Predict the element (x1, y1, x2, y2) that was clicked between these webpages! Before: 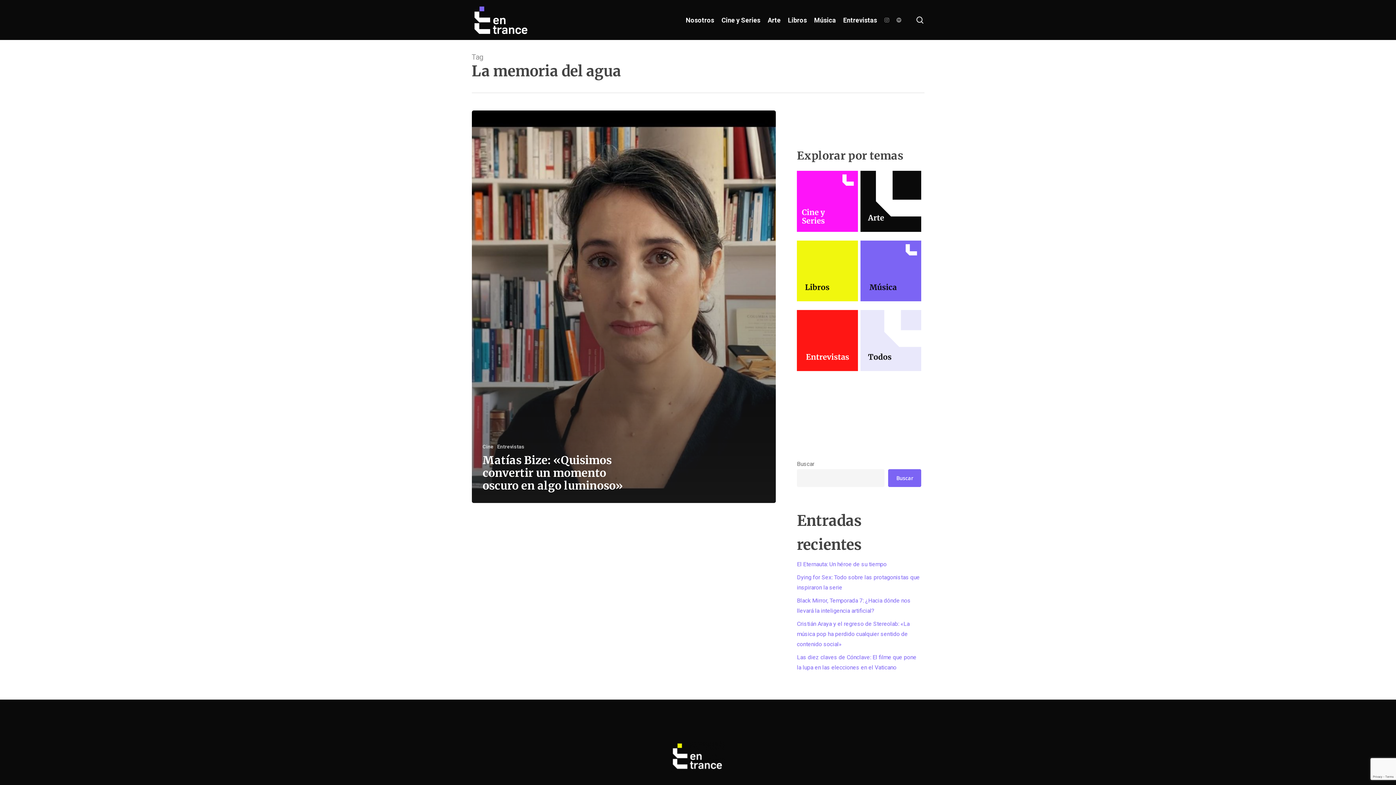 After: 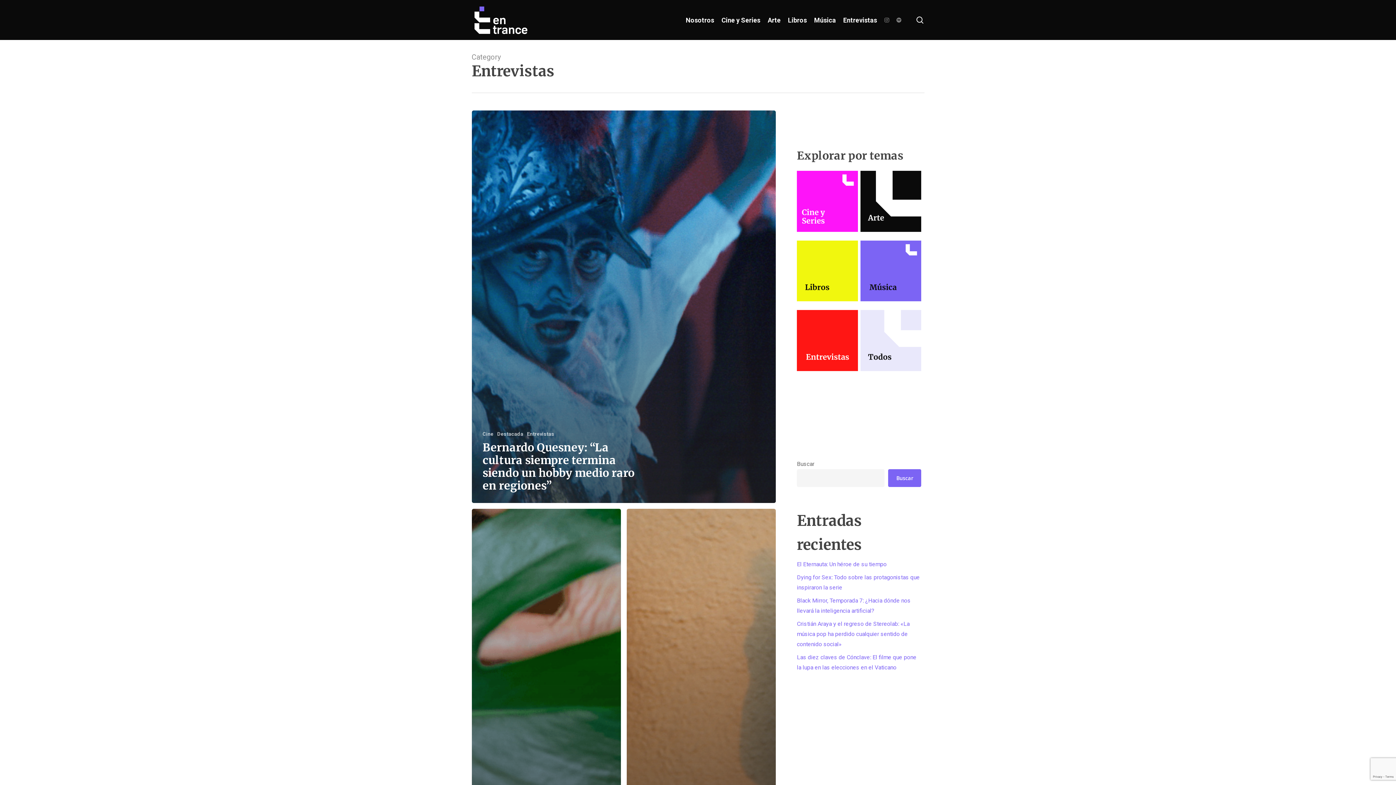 Action: label: Entrevistas bbox: (497, 443, 524, 450)